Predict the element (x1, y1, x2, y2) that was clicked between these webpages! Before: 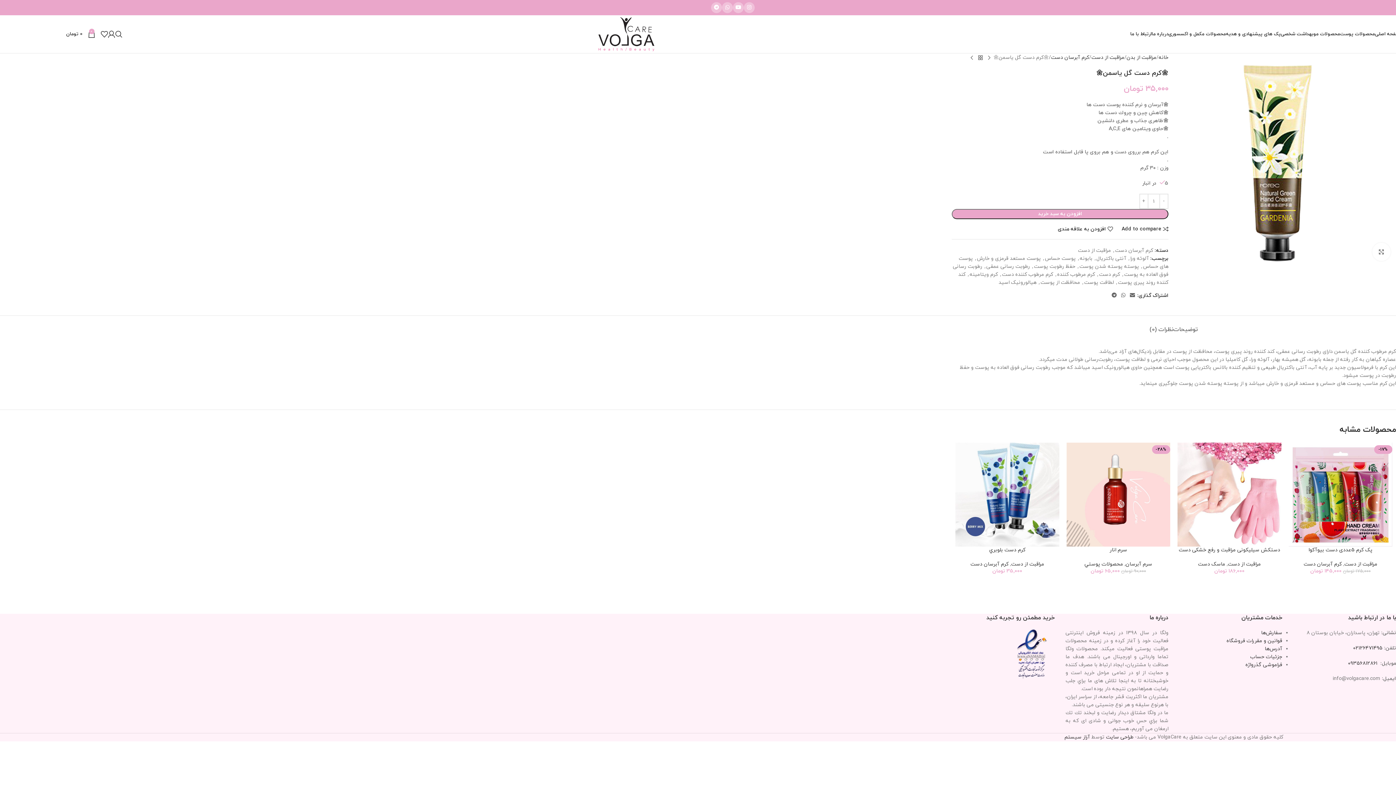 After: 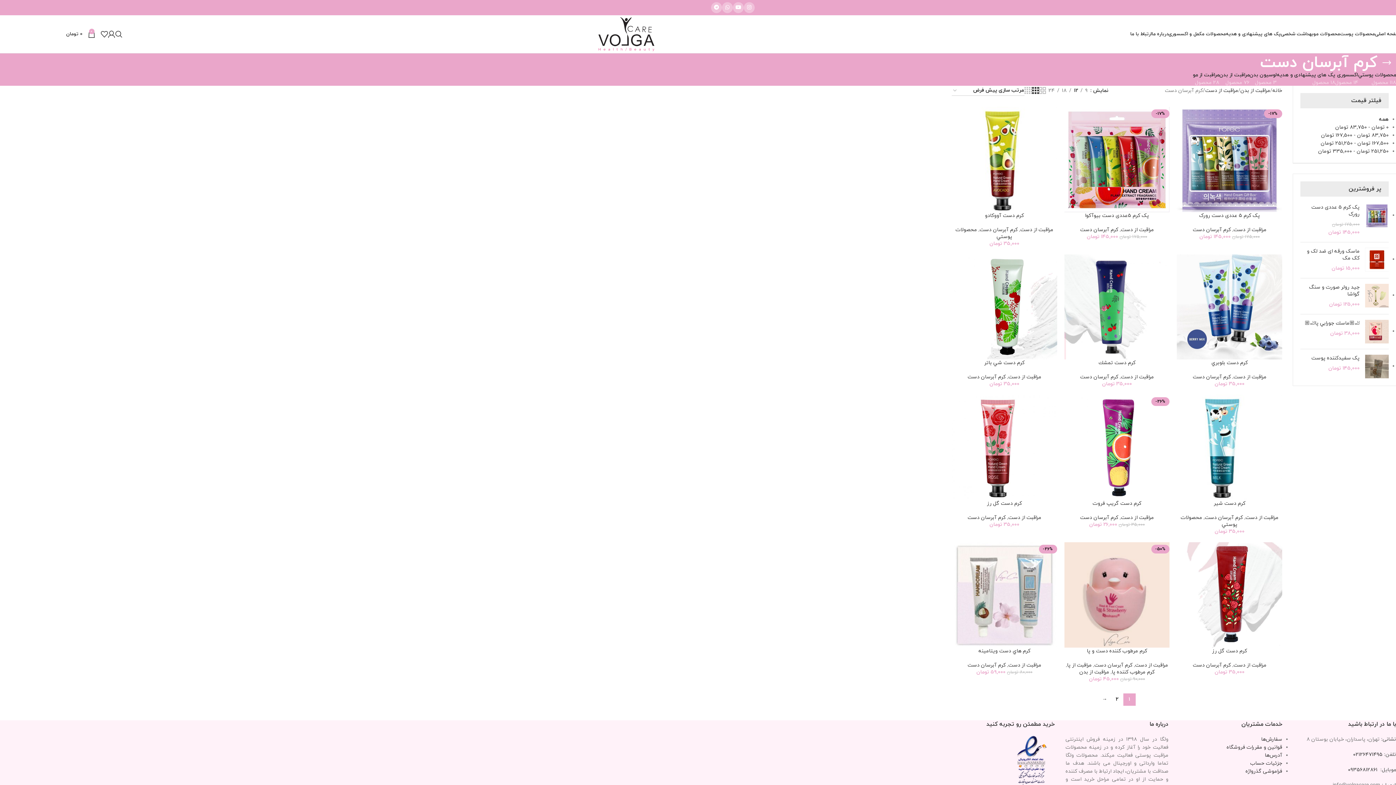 Action: label: کرم آبرسان دست bbox: (970, 560, 1008, 567)